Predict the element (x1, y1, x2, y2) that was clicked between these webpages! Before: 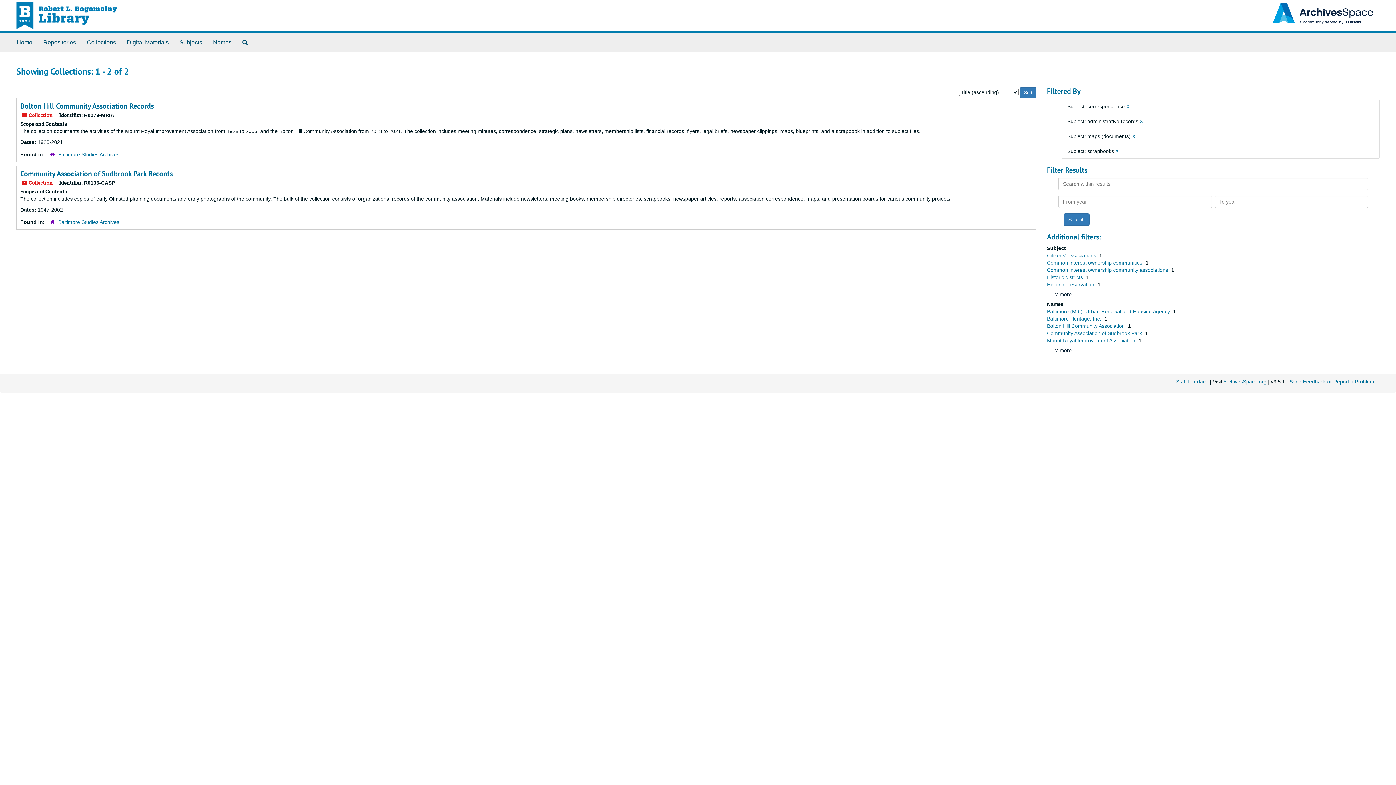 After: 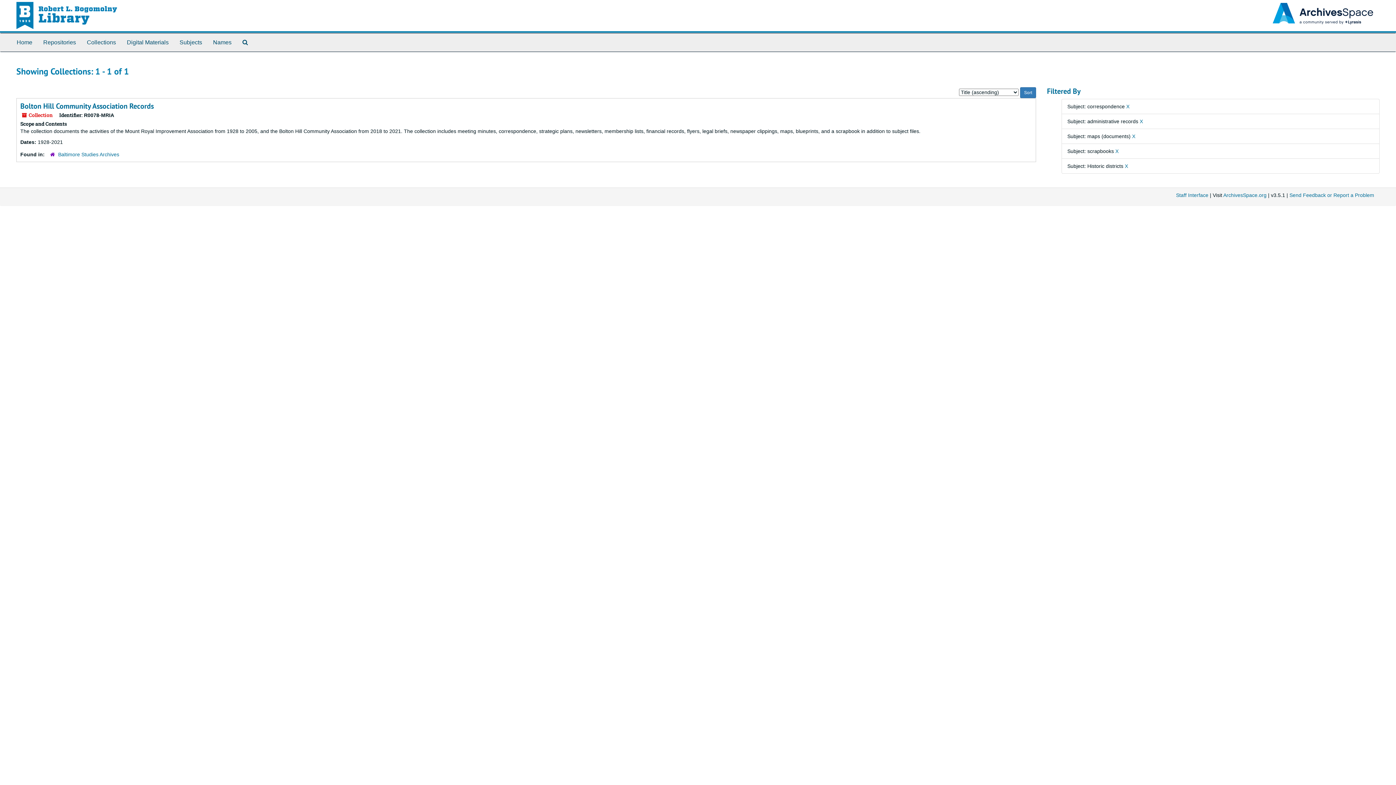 Action: bbox: (1047, 274, 1084, 280) label: Historic districts 